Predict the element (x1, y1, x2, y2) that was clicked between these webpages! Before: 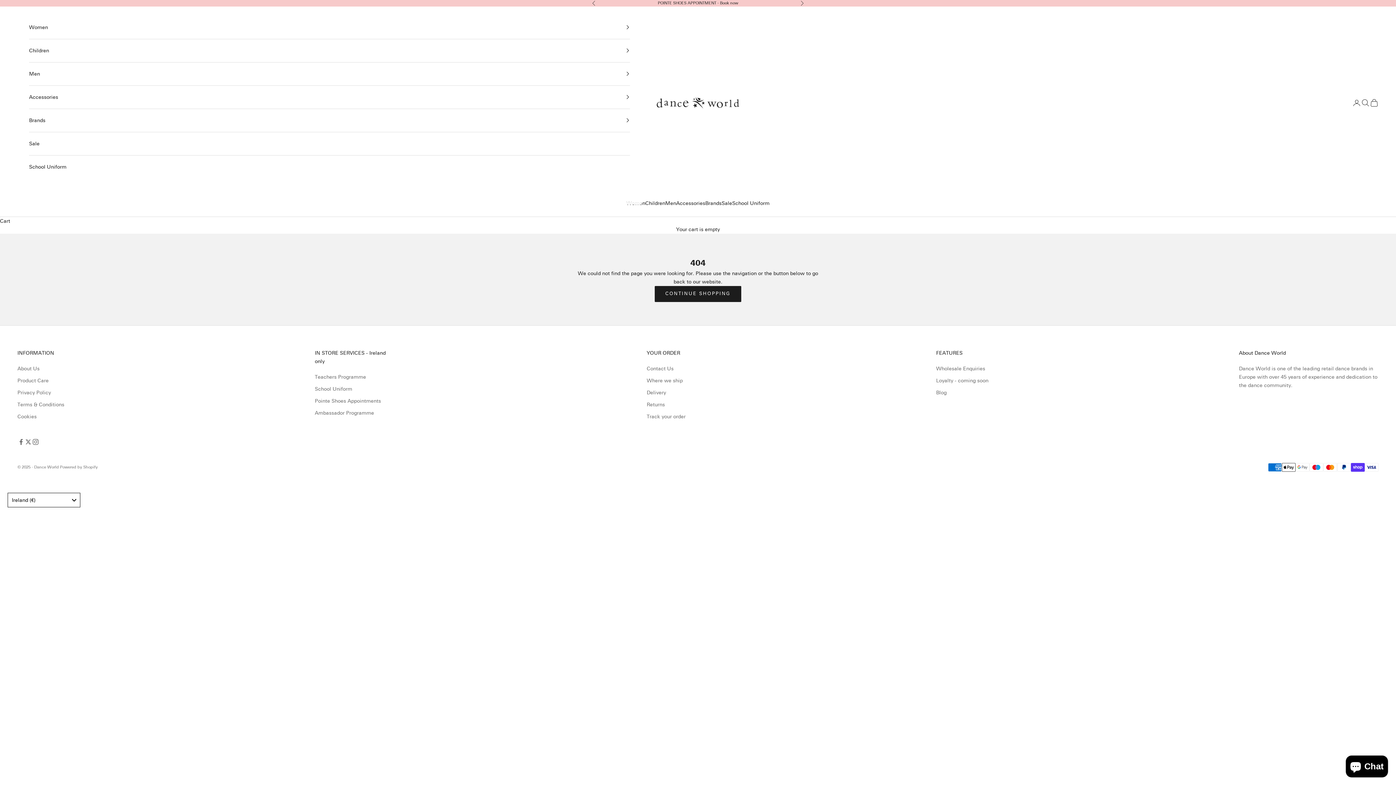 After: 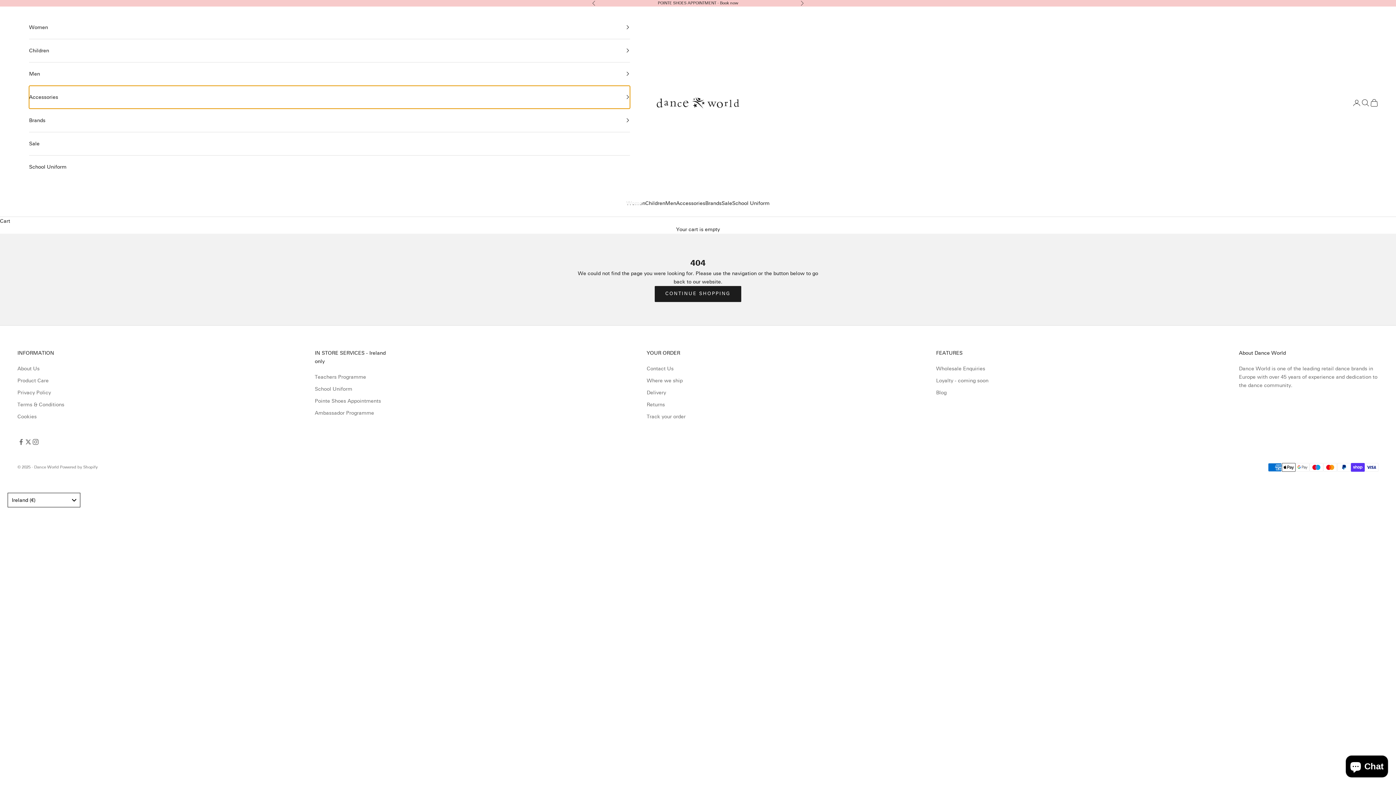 Action: label: Accessories bbox: (29, 85, 630, 108)